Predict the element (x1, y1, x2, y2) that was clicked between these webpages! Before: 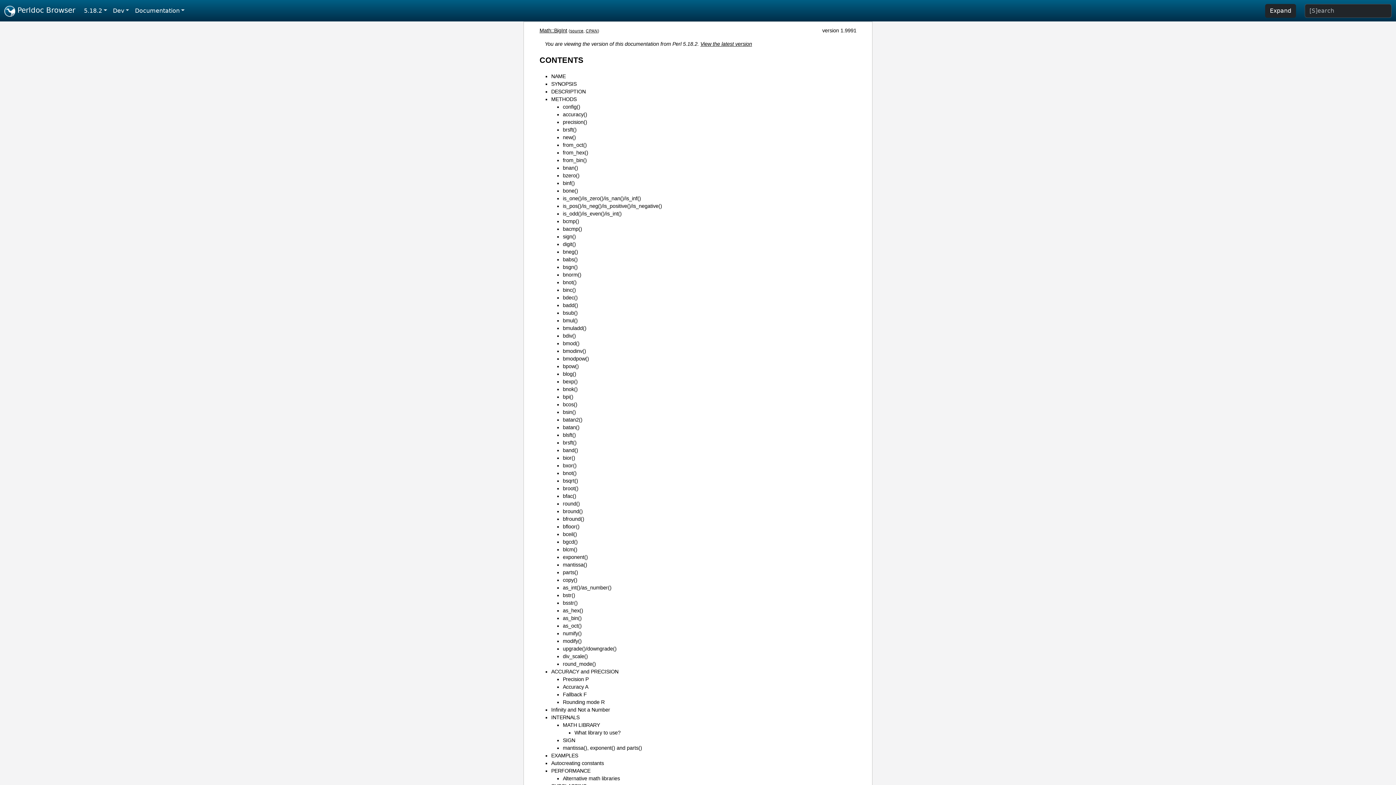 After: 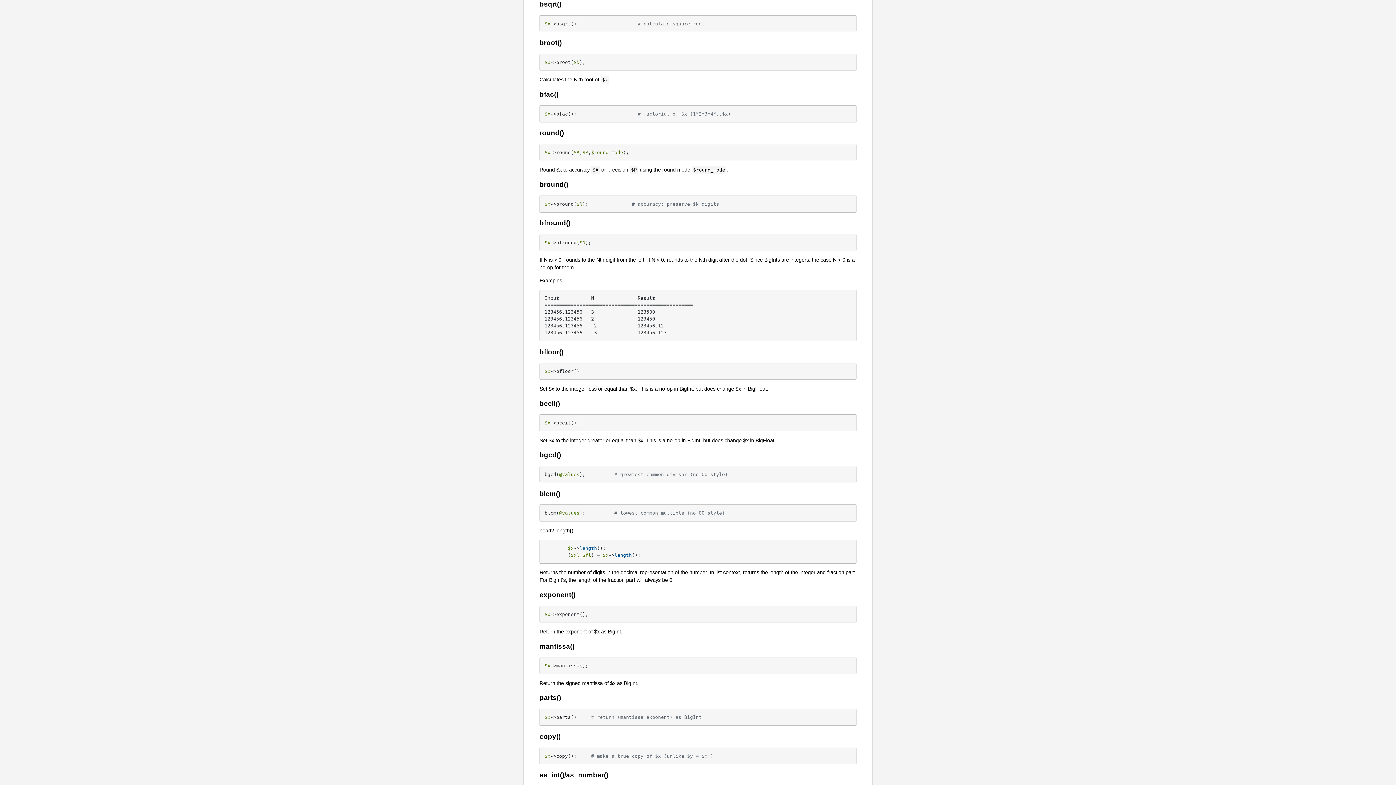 Action: label: bsqrt() bbox: (562, 478, 578, 483)